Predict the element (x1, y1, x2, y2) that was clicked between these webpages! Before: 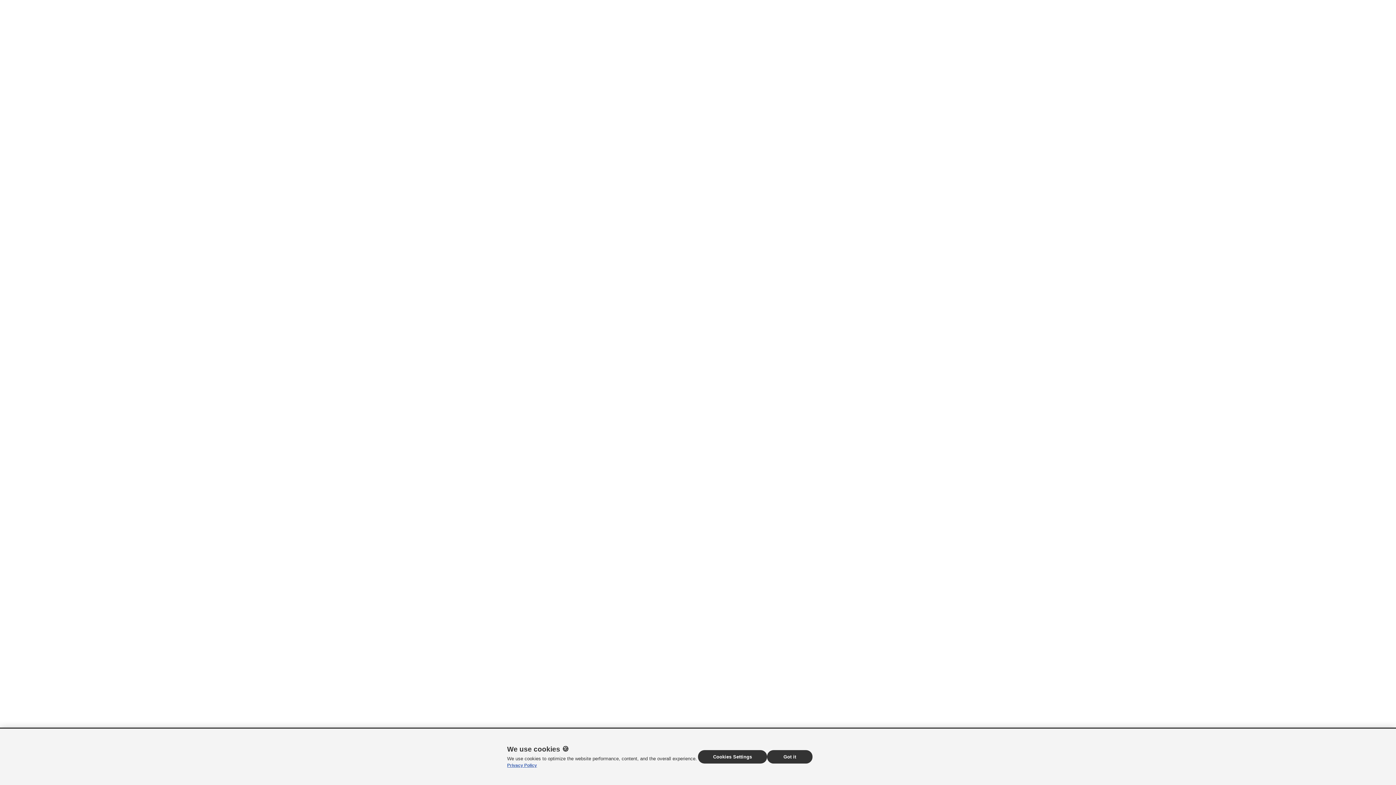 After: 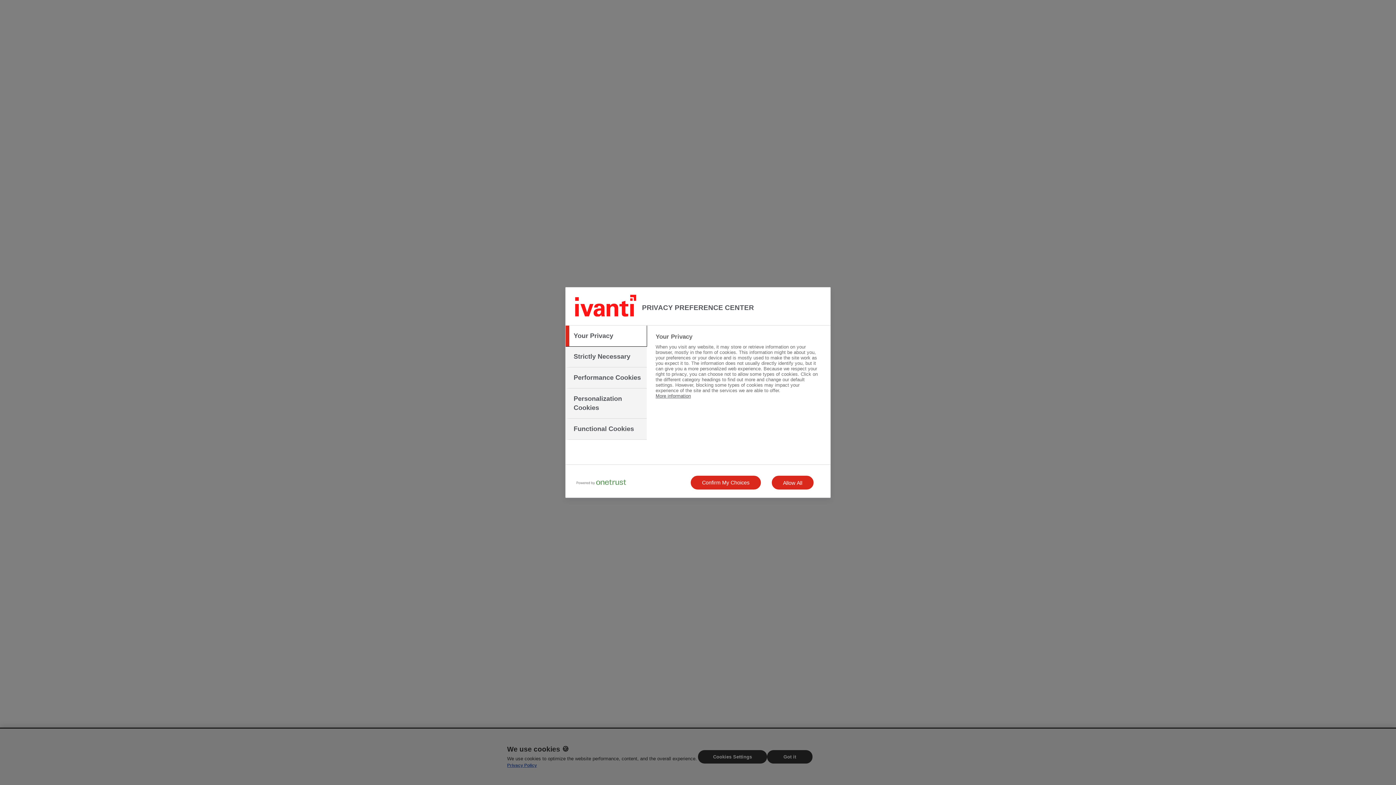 Action: label: Cookies Settings bbox: (698, 750, 767, 764)